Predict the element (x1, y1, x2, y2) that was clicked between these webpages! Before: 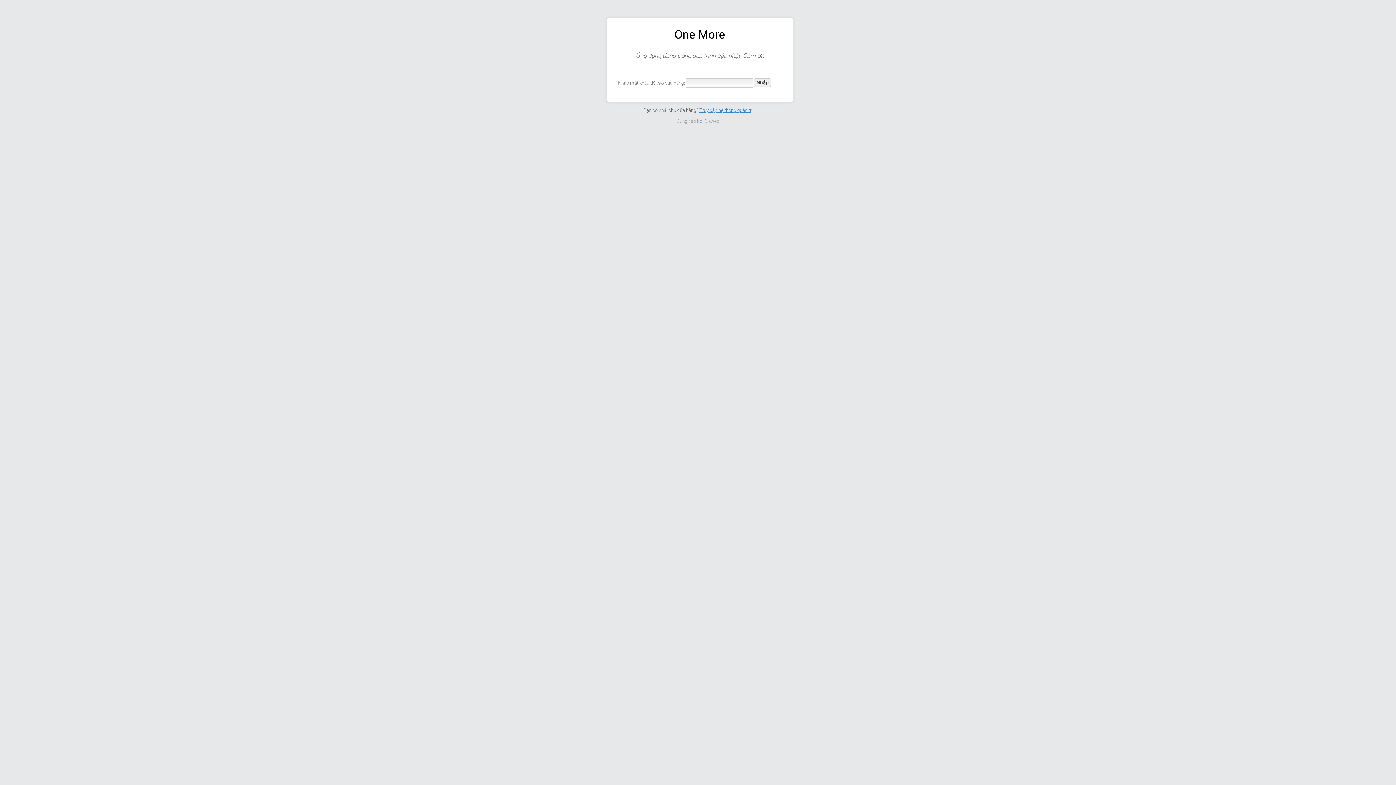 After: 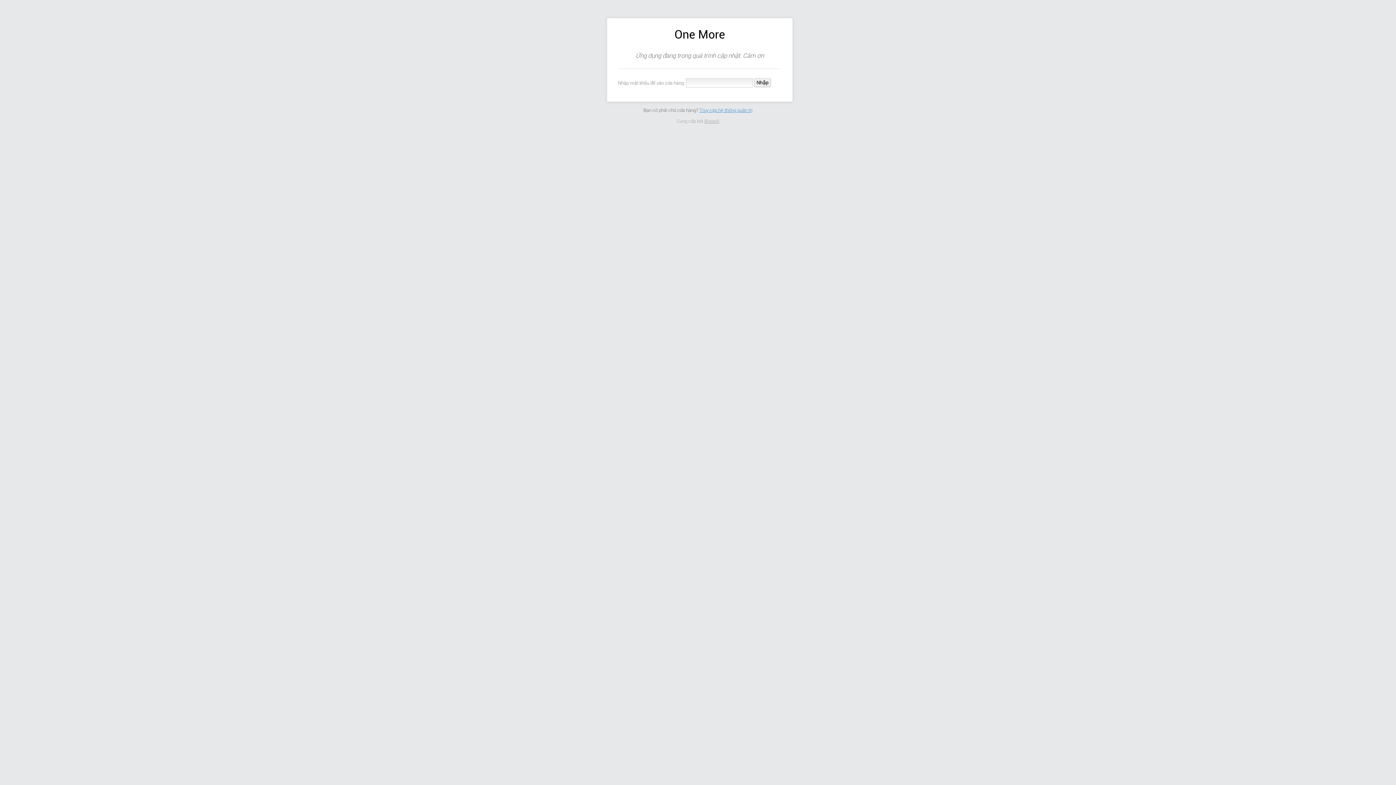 Action: label: Bizweb bbox: (704, 118, 719, 123)